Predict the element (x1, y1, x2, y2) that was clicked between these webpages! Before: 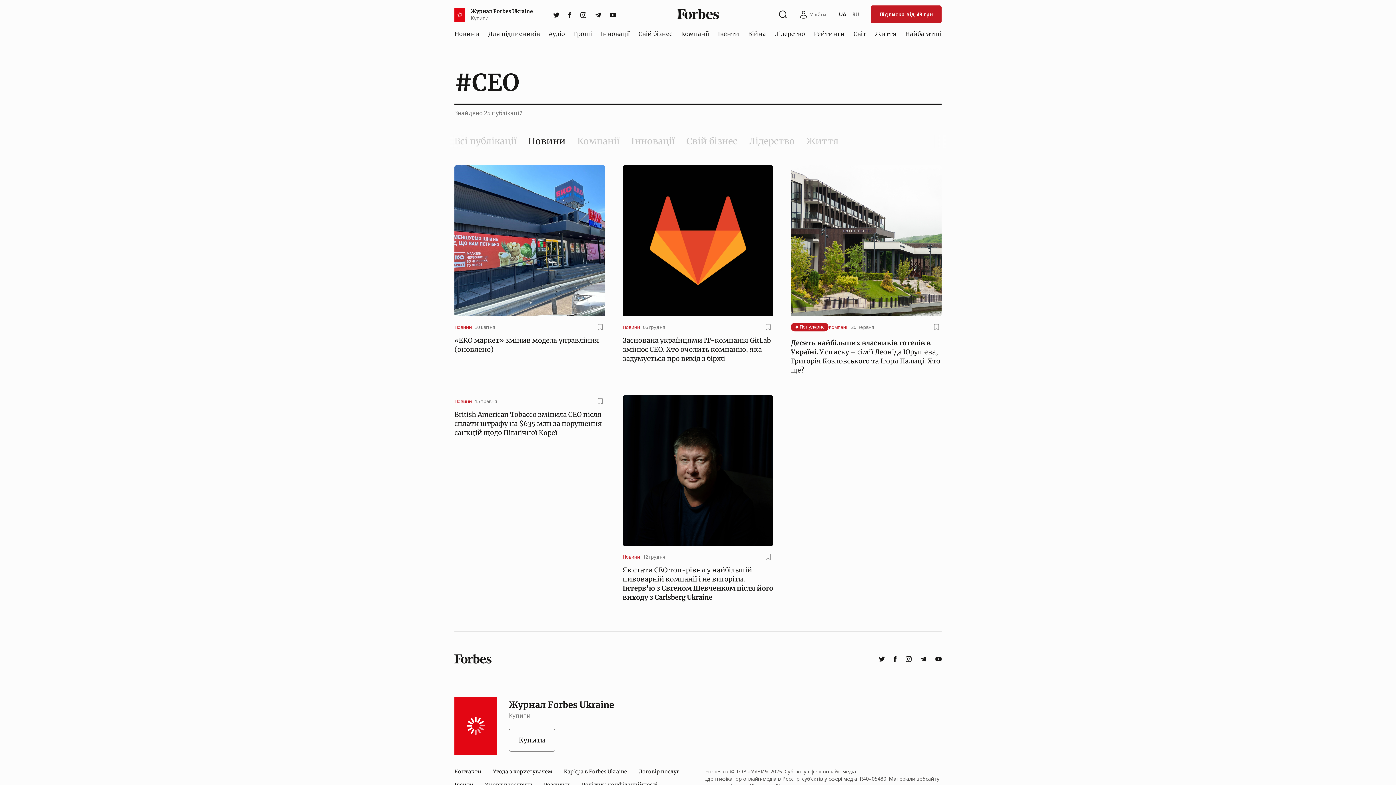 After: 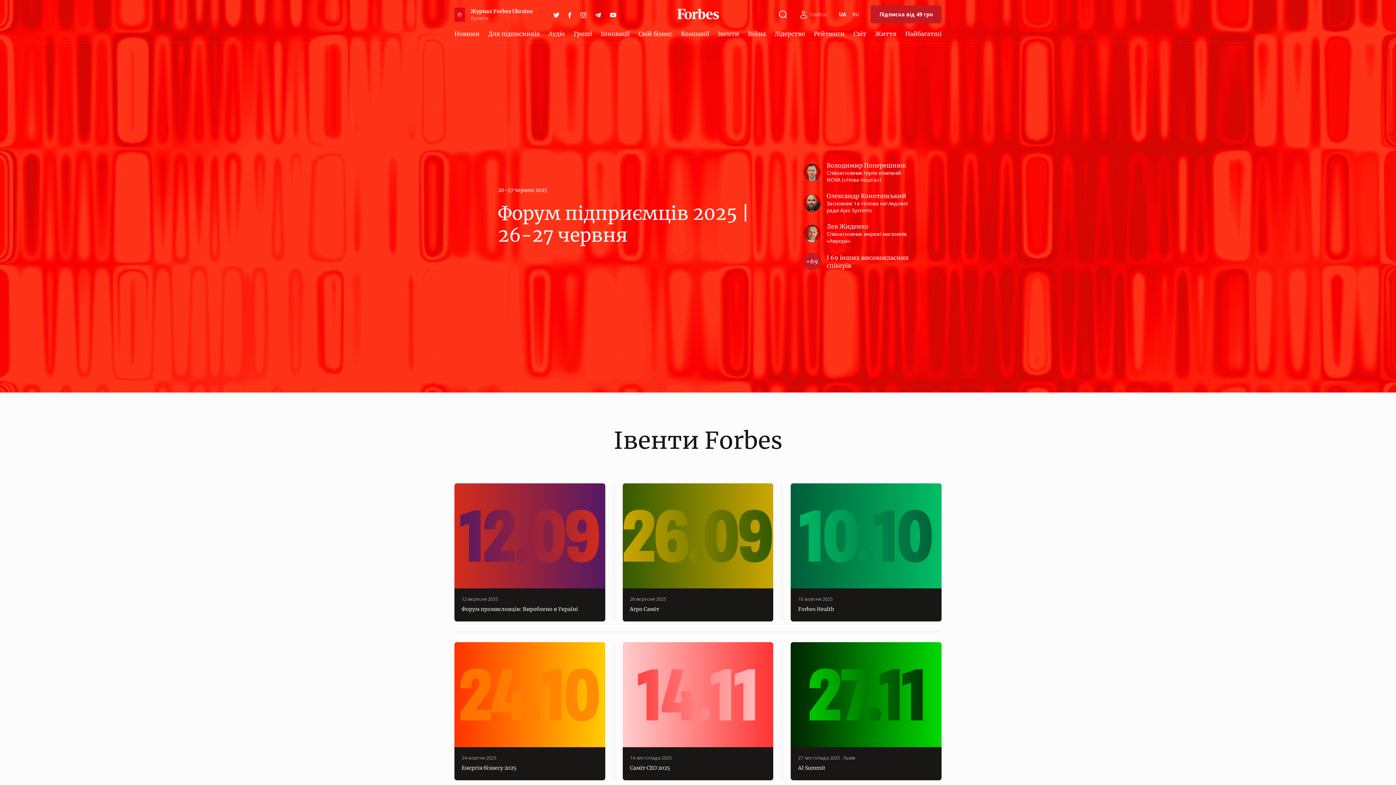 Action: label: Івенти bbox: (715, 26, 742, 40)